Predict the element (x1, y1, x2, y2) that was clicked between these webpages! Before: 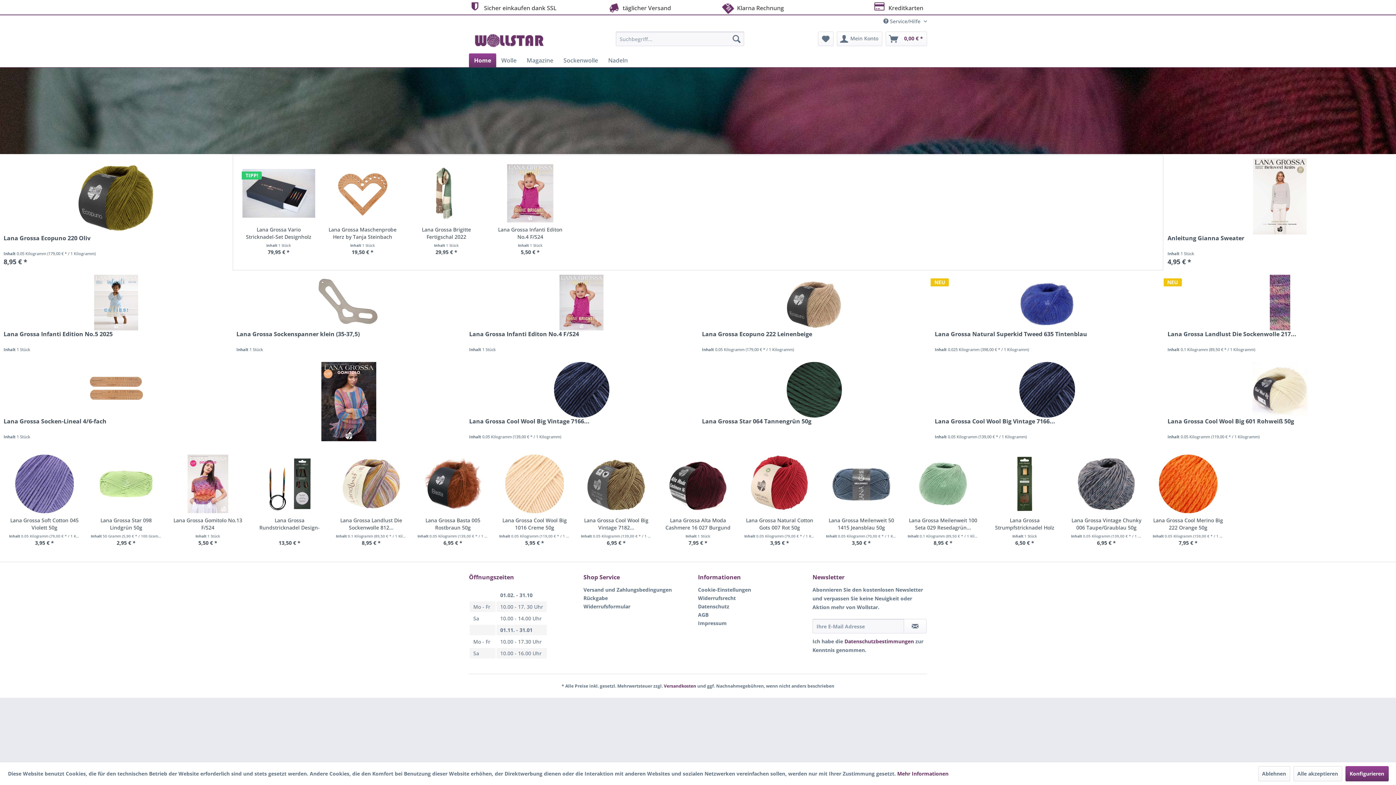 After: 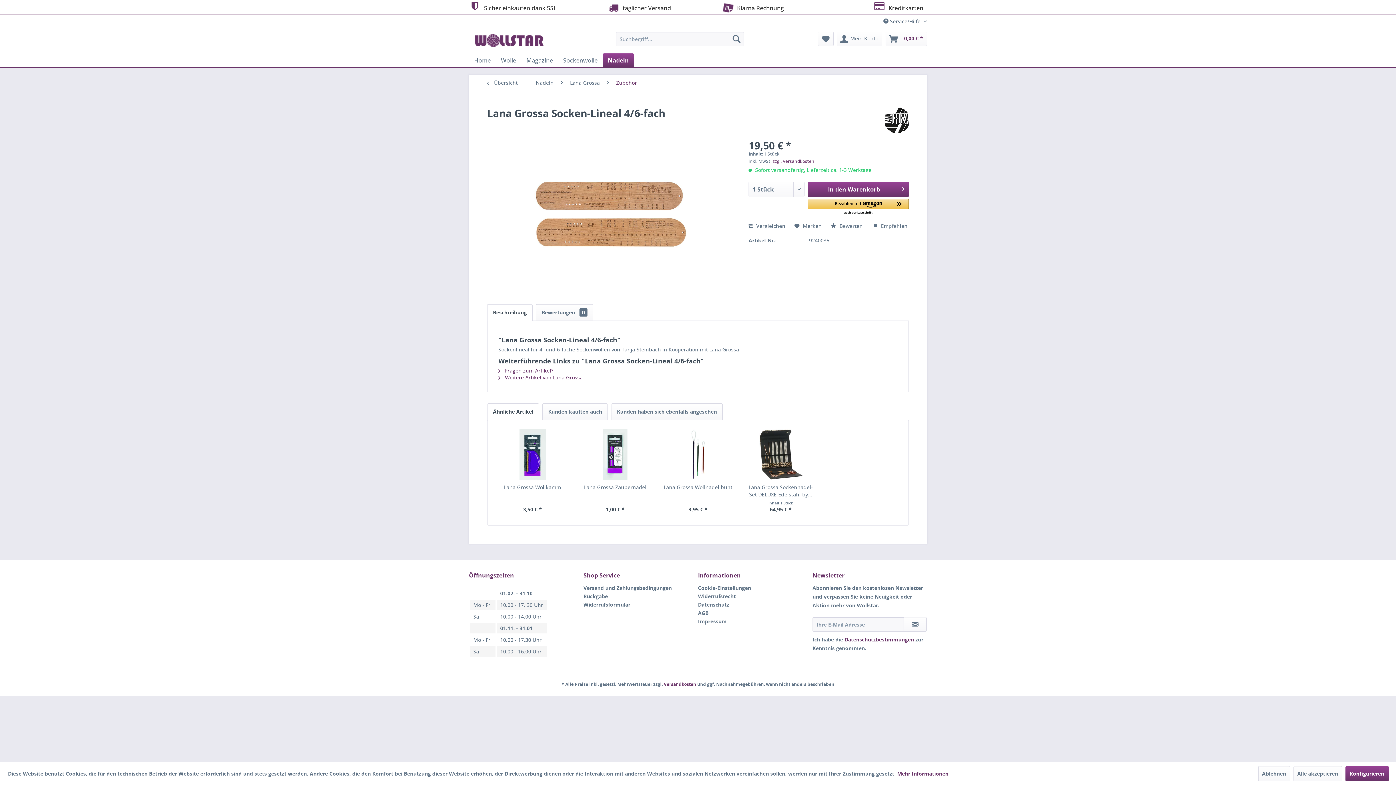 Action: bbox: (3, 362, 228, 417)